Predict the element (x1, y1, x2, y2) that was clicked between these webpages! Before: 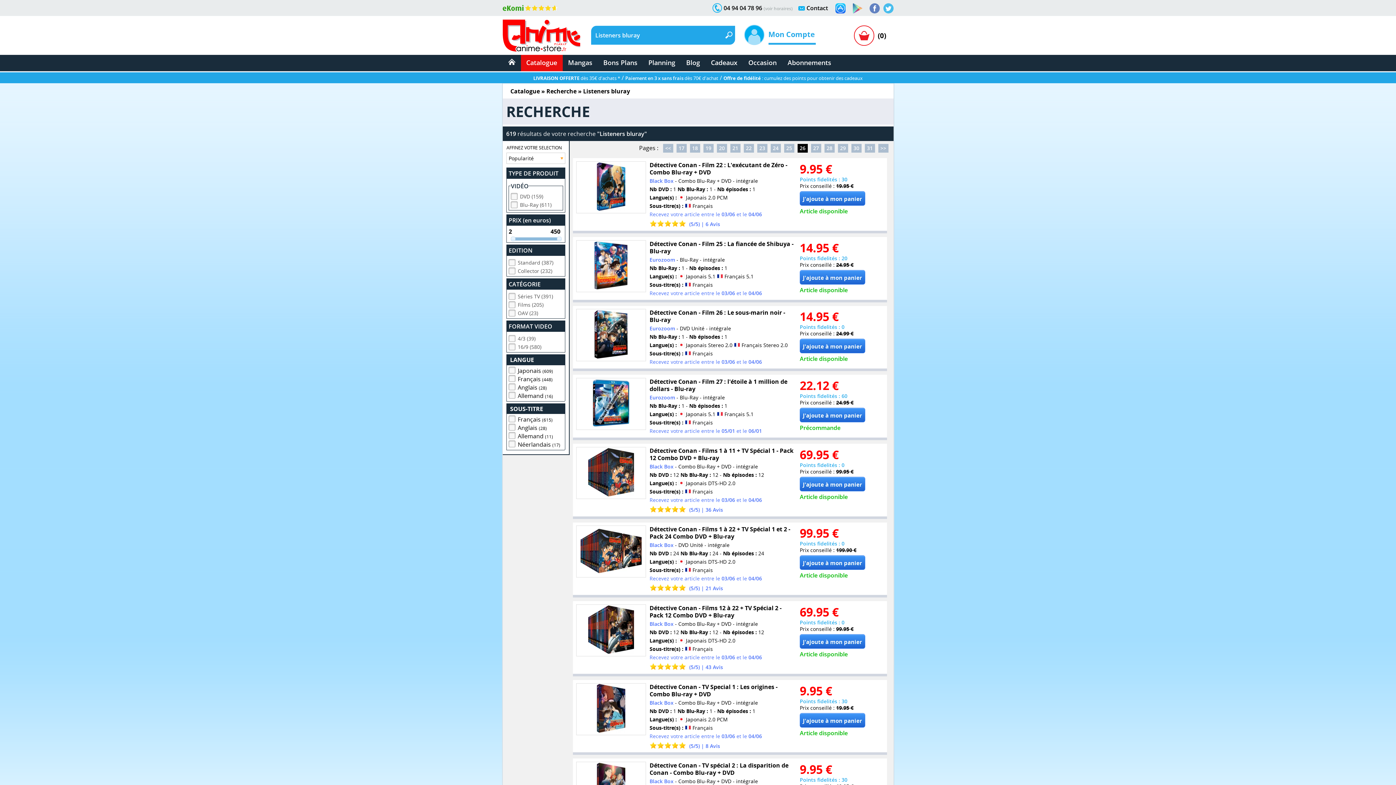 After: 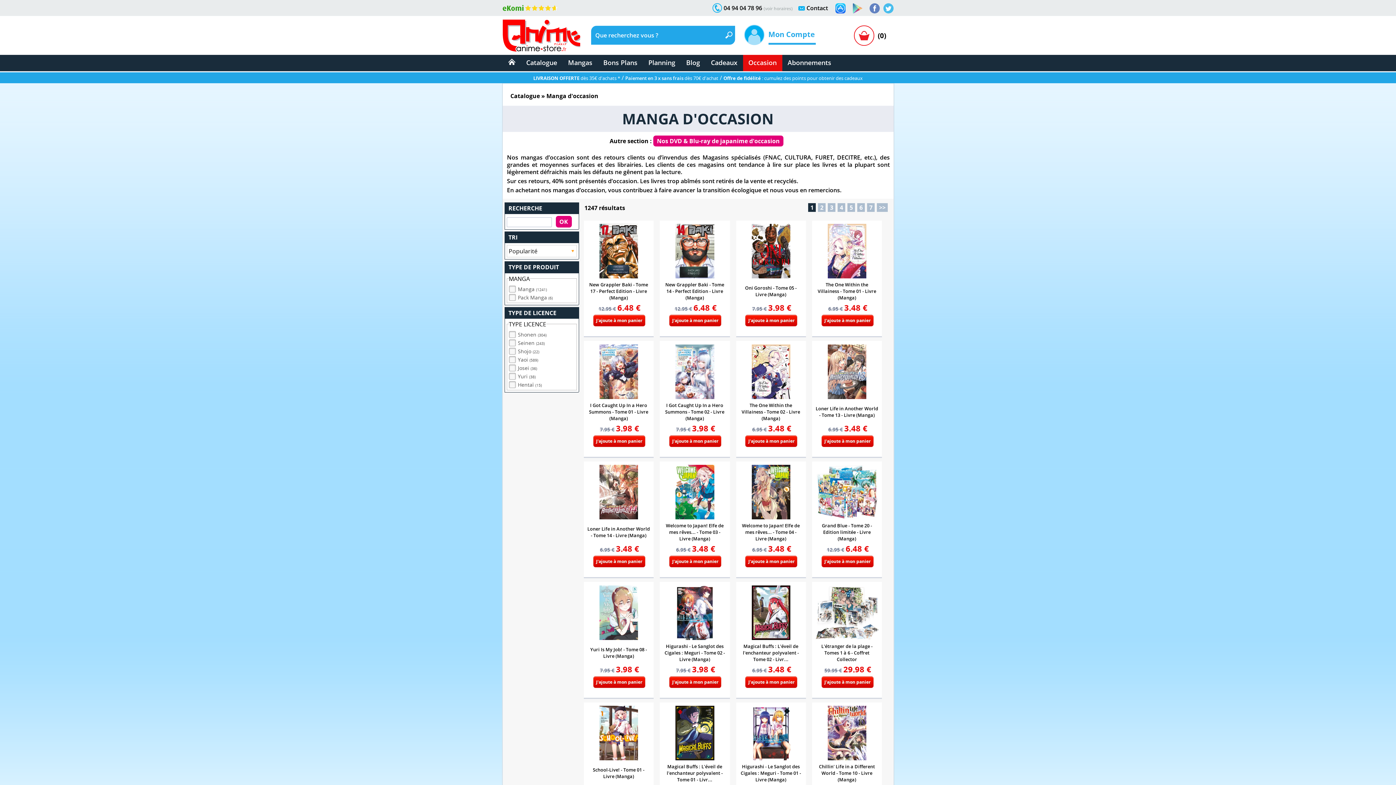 Action: bbox: (743, 54, 782, 71) label: Occasion